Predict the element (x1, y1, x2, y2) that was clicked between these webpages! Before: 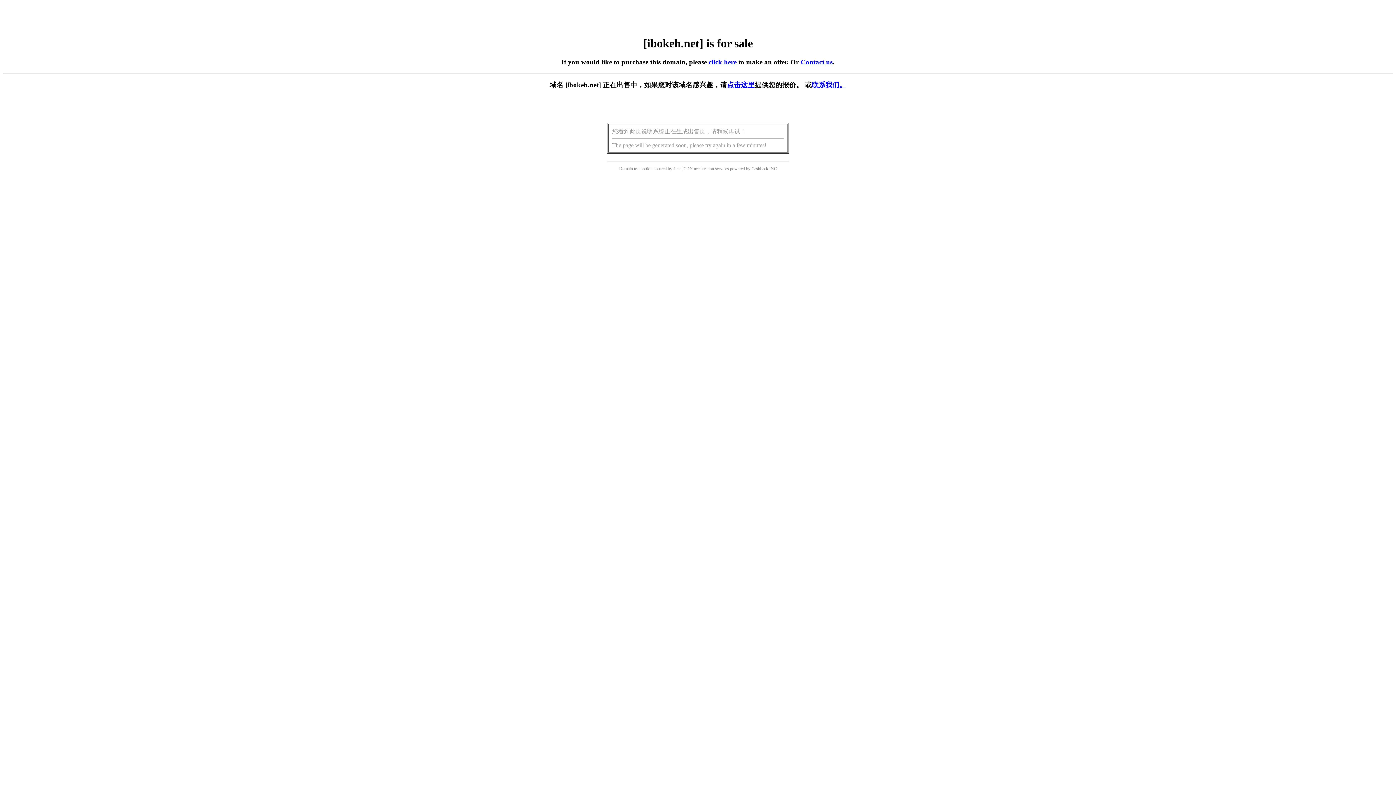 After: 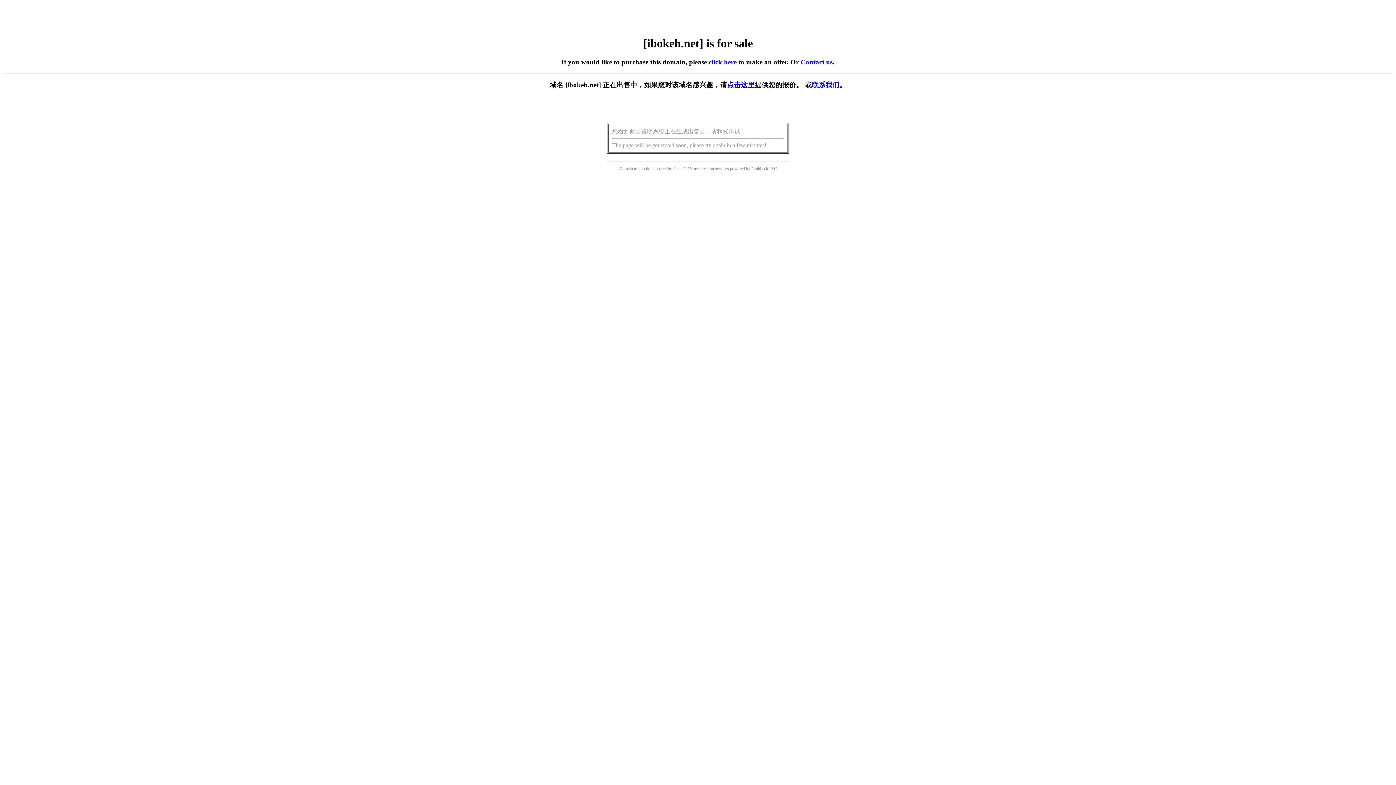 Action: bbox: (708, 58, 736, 65) label: click here